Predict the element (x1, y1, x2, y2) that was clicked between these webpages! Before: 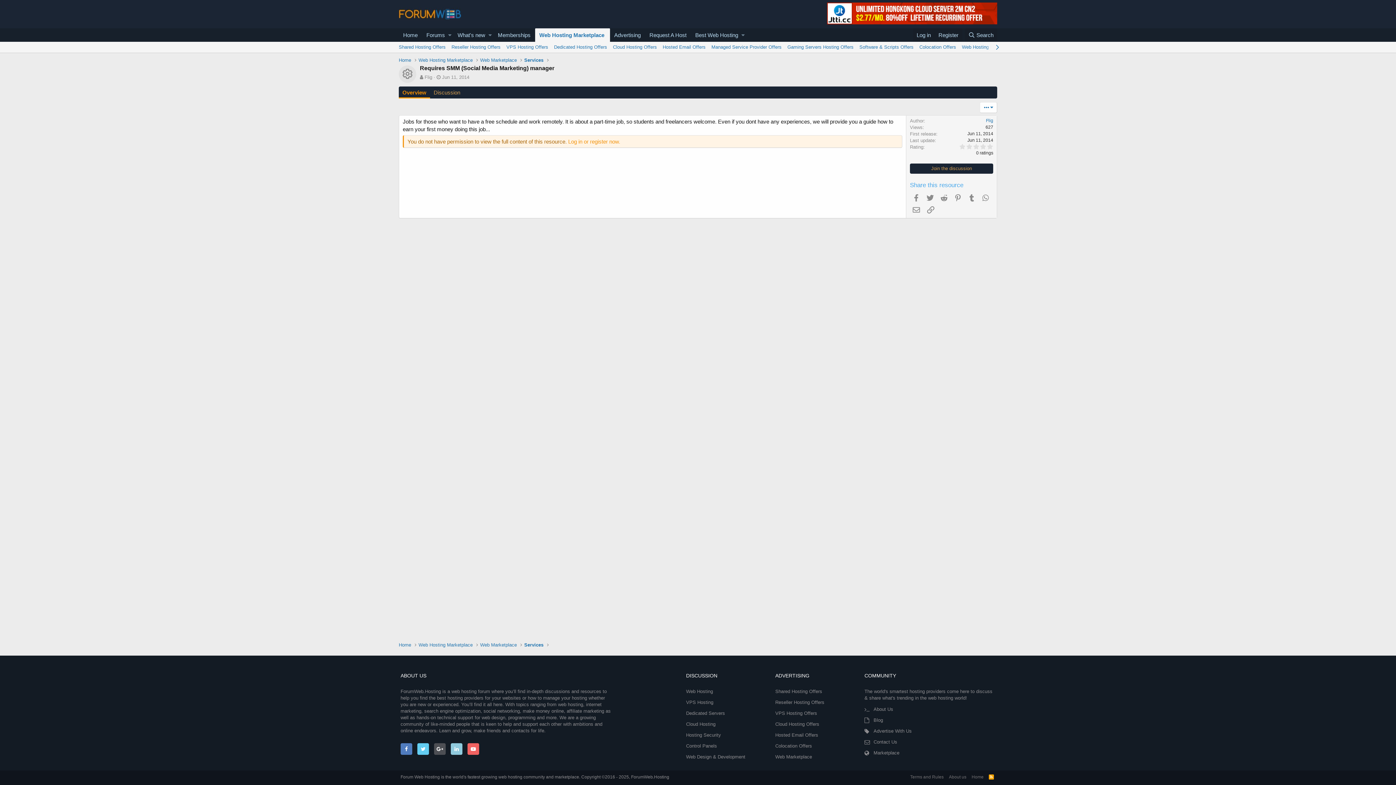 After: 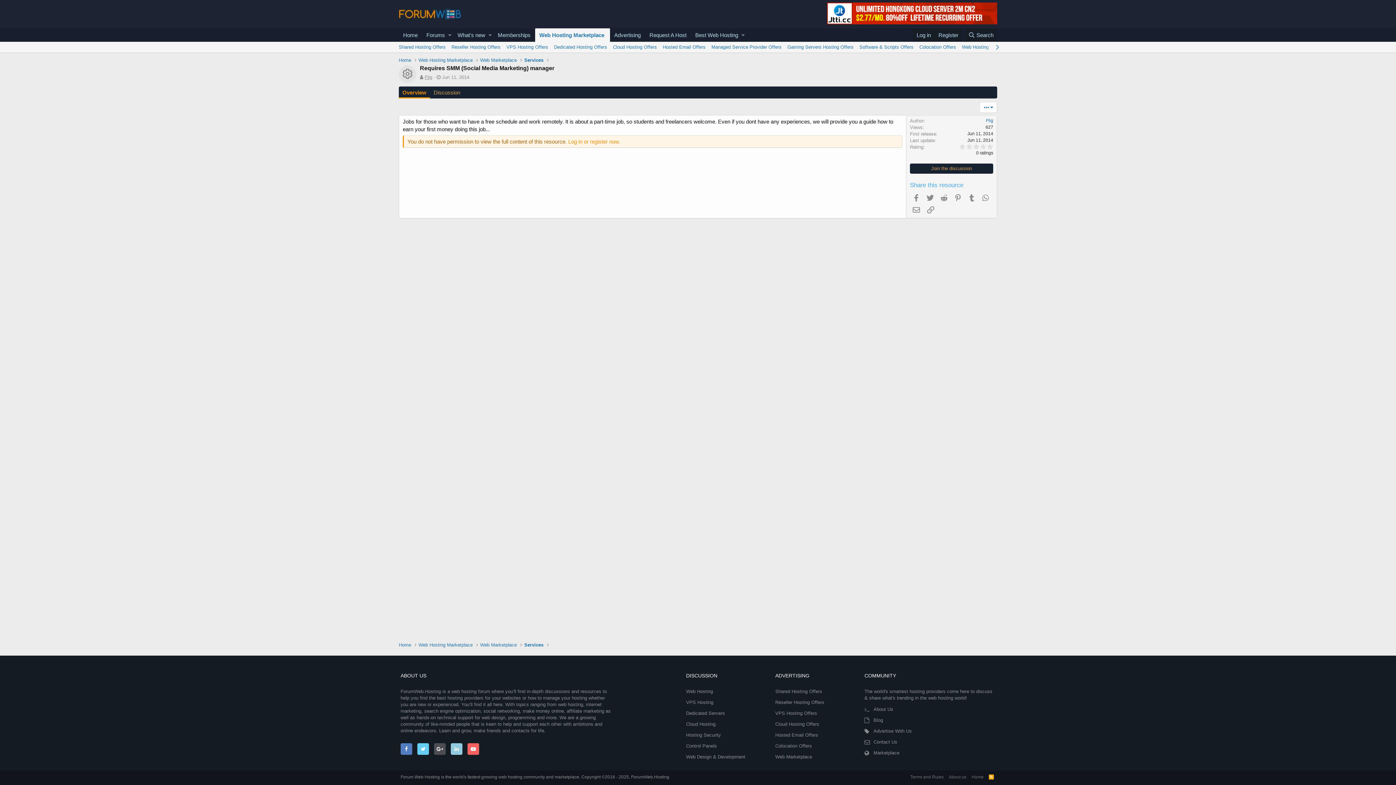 Action: label: Flig bbox: (424, 74, 432, 80)